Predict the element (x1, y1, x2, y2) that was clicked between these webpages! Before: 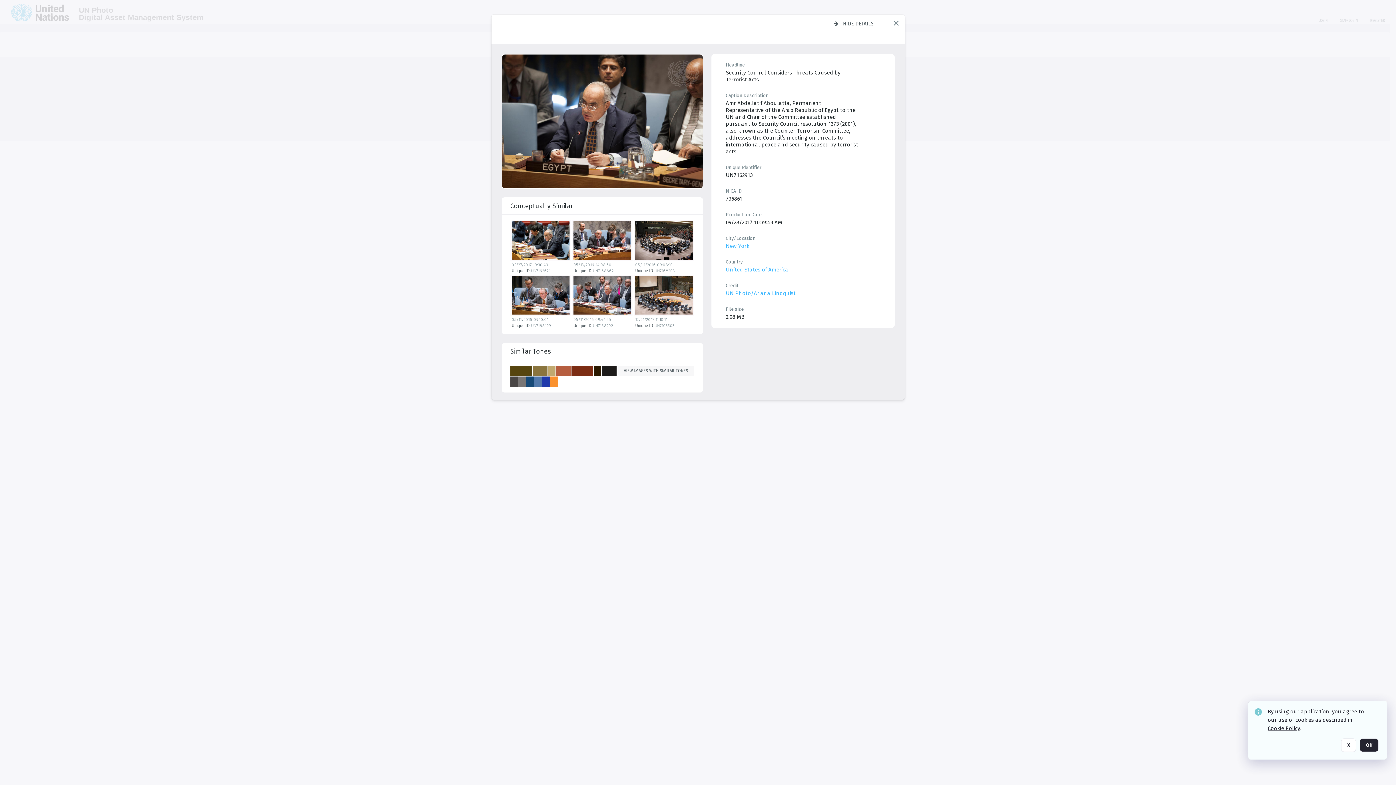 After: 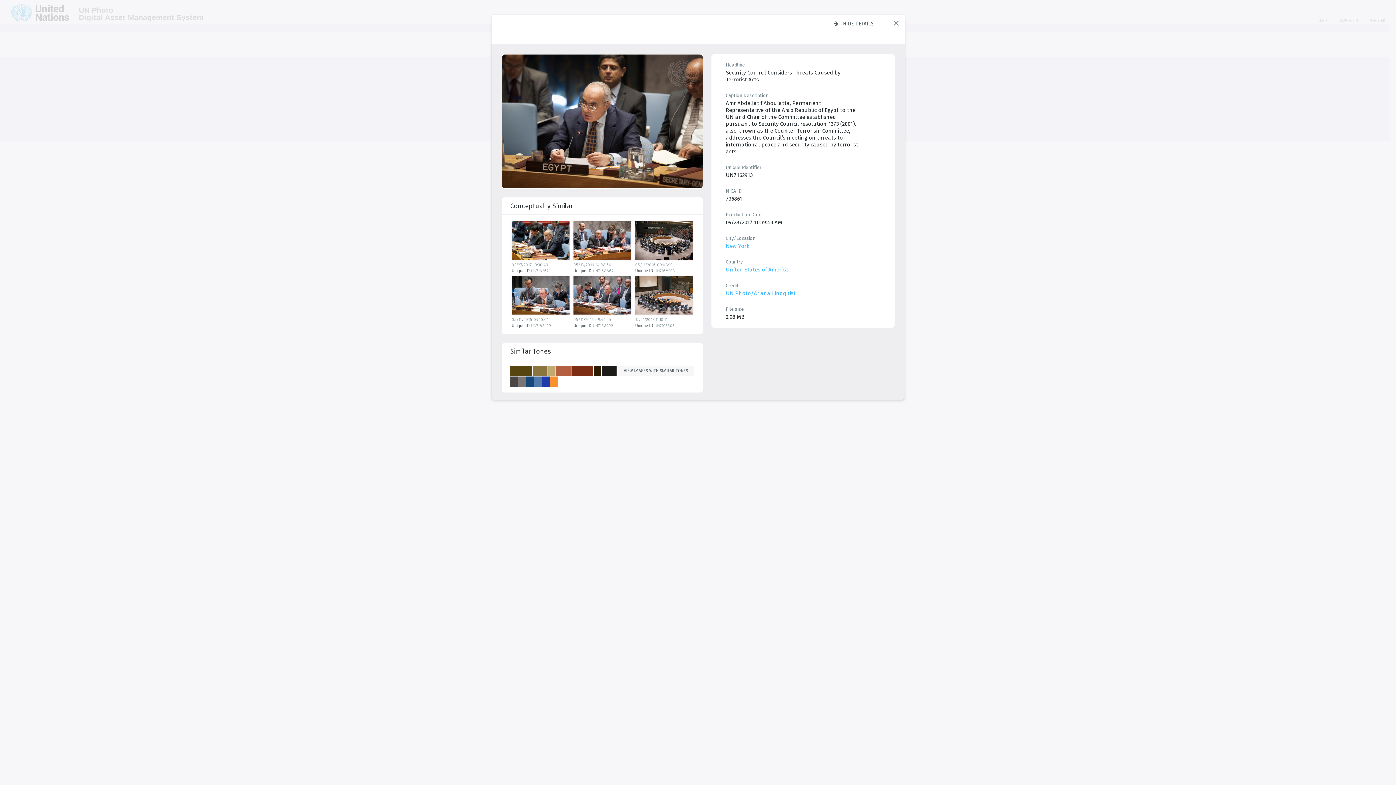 Action: label: OK bbox: (1360, 738, 1378, 752)